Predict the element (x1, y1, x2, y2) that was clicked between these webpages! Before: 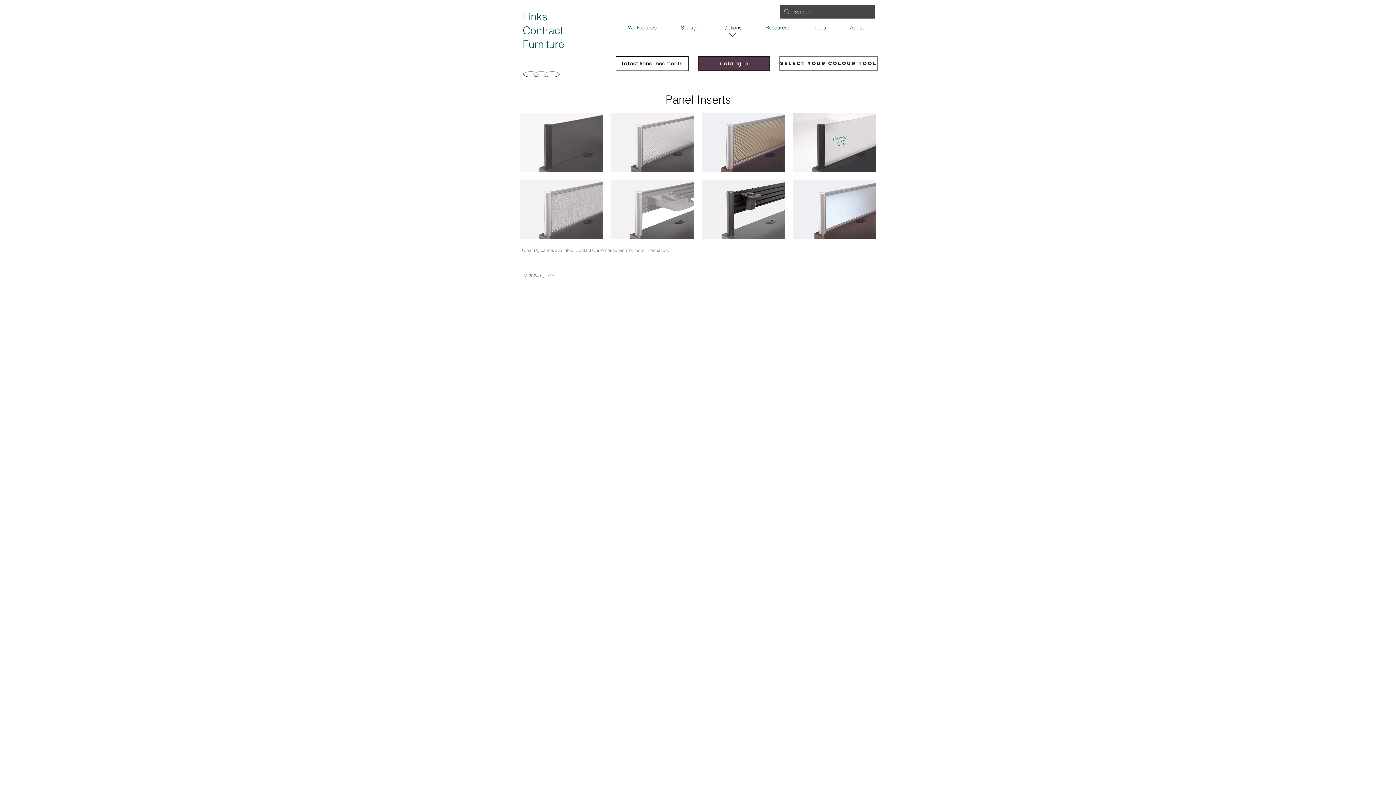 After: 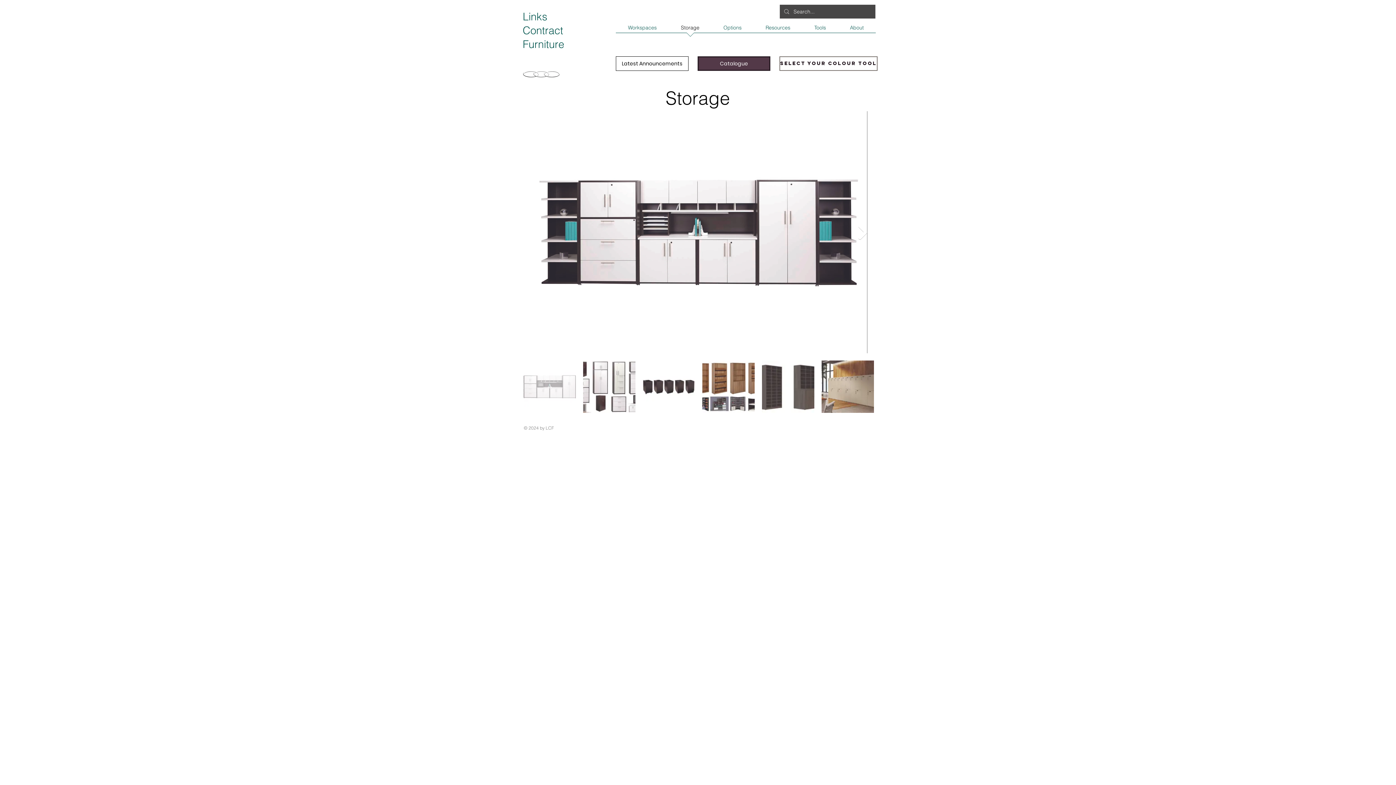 Action: label: Storage bbox: (669, 22, 711, 37)